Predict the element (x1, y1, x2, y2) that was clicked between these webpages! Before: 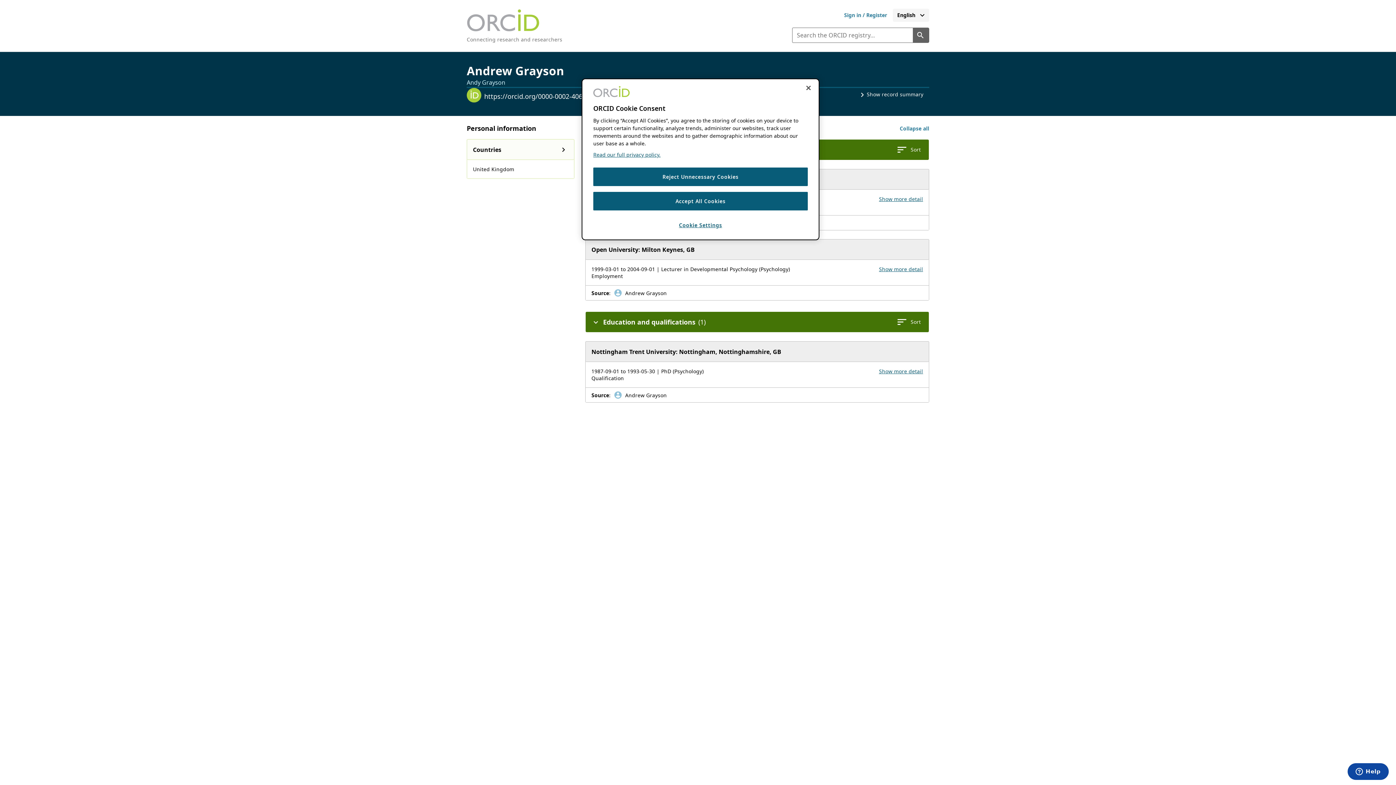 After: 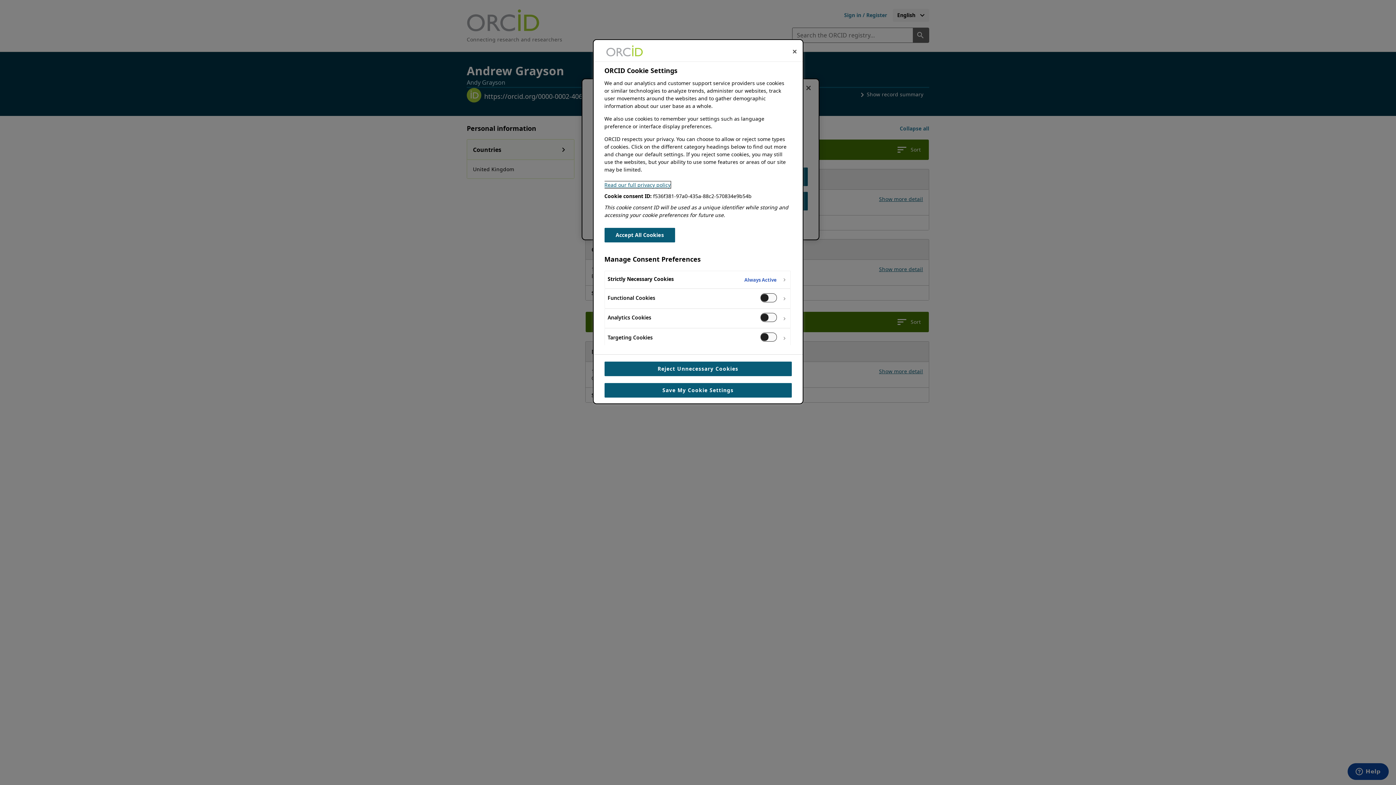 Action: bbox: (593, 216, 808, 234) label: Cookie Settings